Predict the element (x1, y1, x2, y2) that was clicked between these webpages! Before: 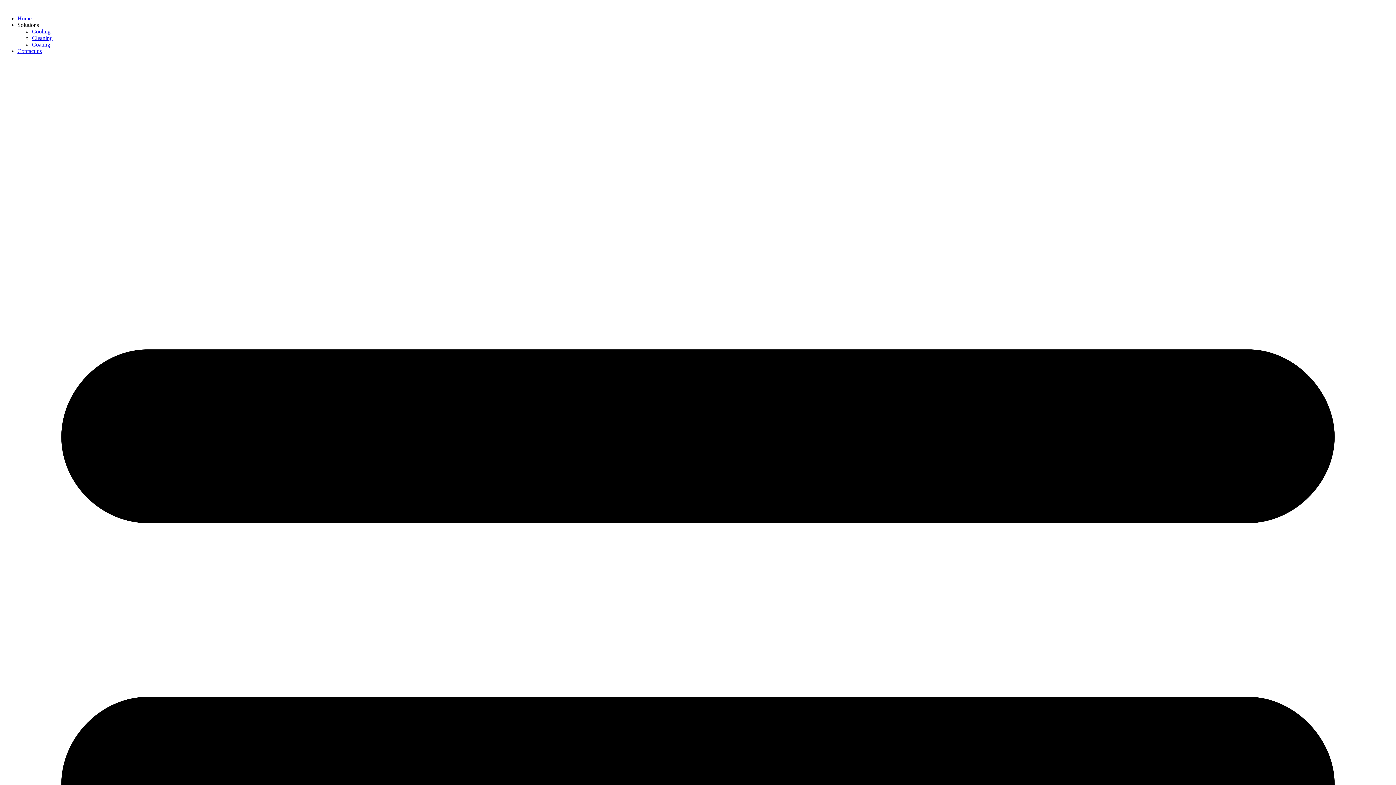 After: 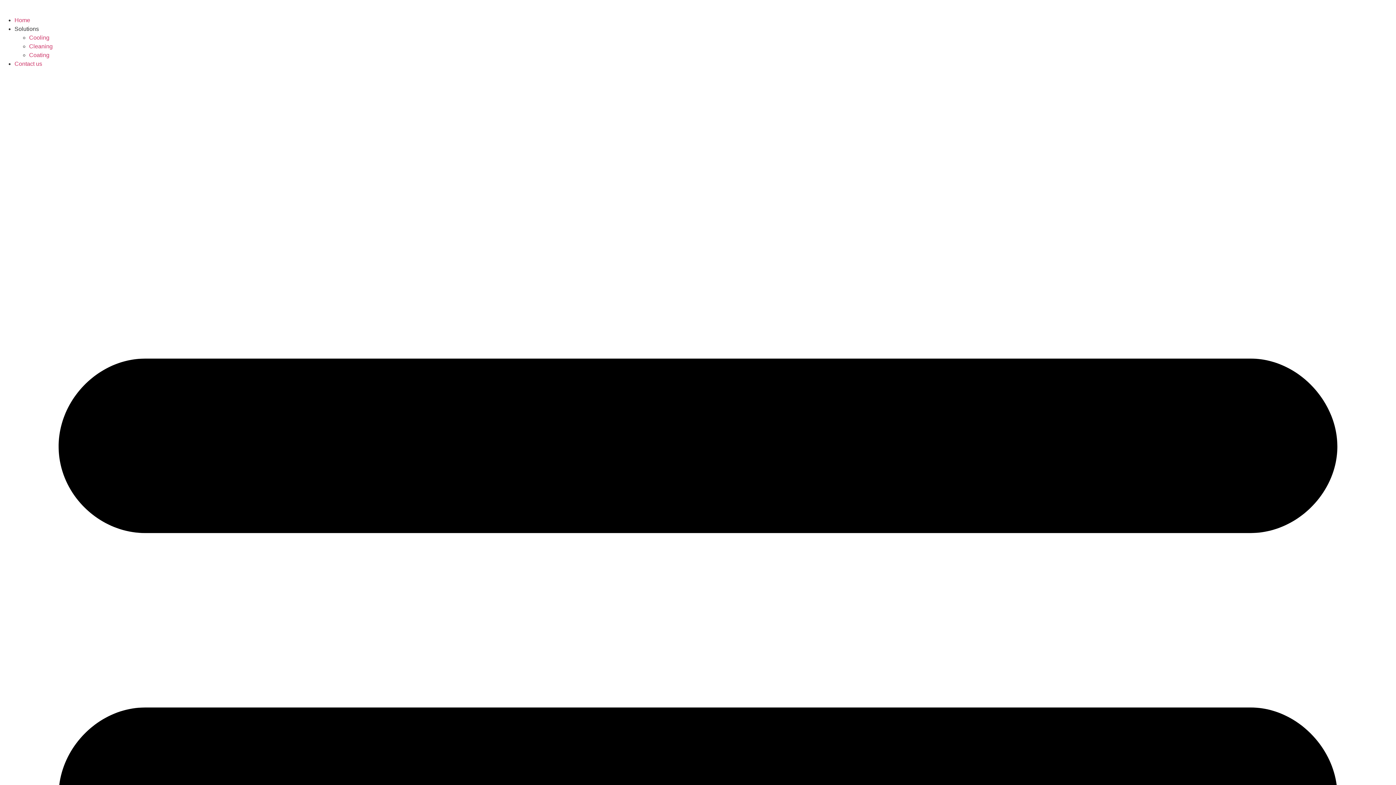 Action: label: Contact us bbox: (17, 48, 41, 54)